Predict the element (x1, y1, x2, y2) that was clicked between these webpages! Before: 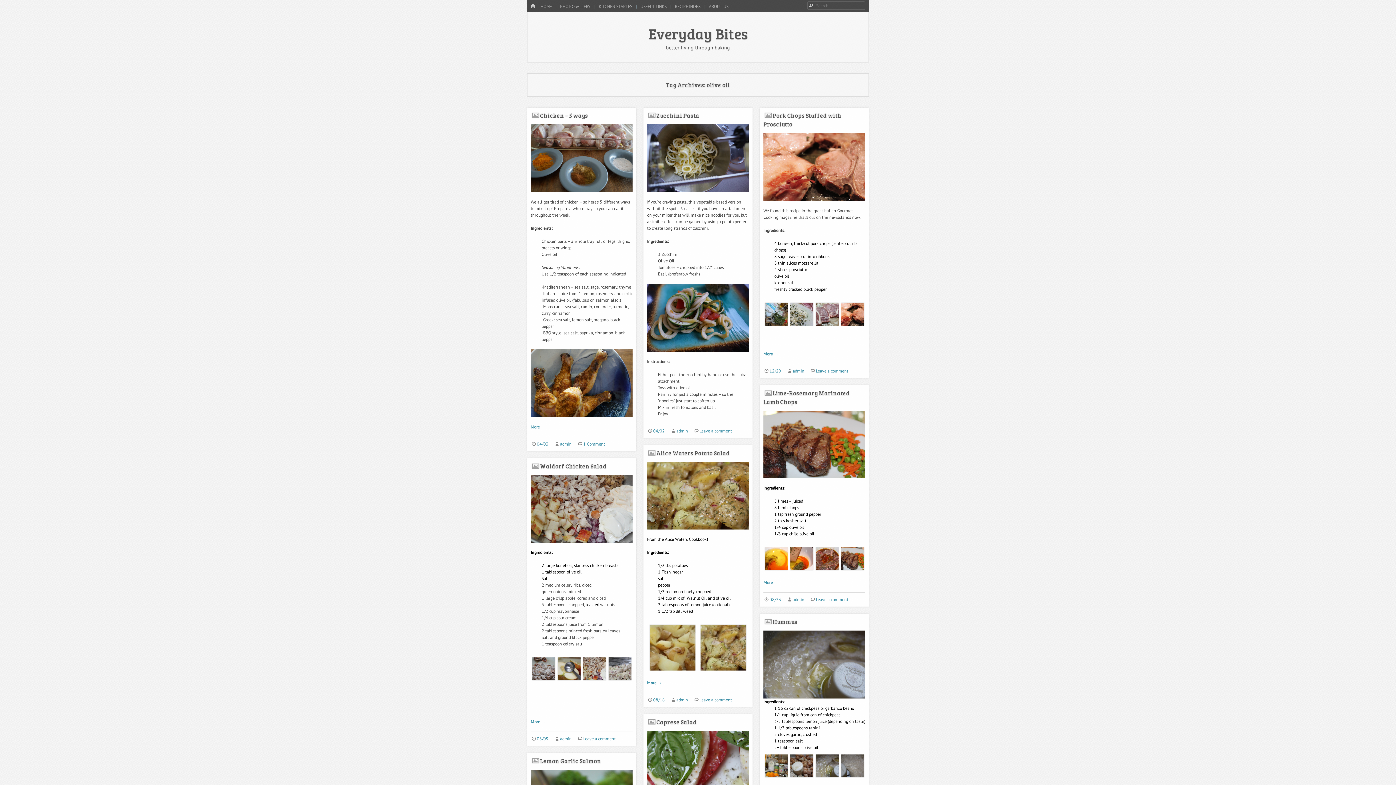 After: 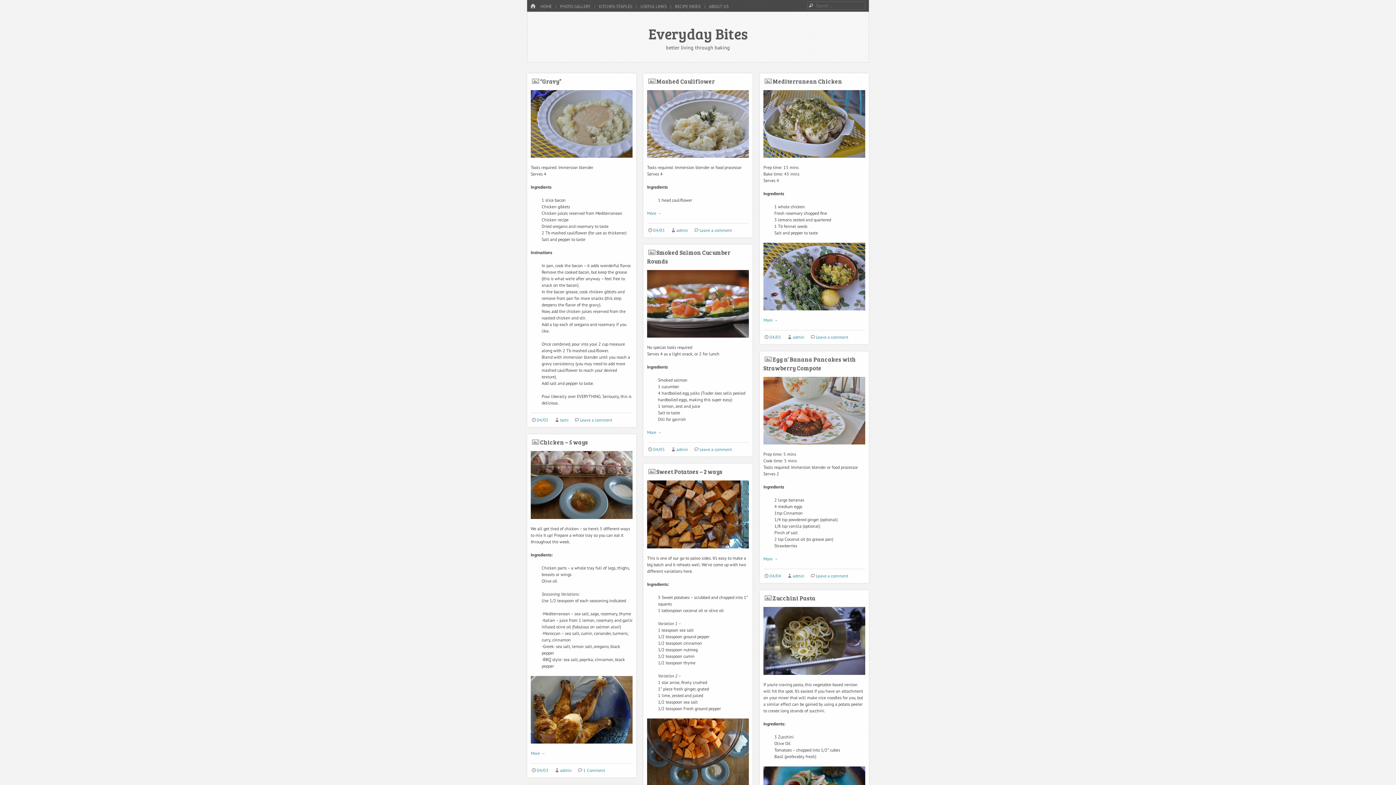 Action: bbox: (648, 23, 747, 43) label: Everyday Bites